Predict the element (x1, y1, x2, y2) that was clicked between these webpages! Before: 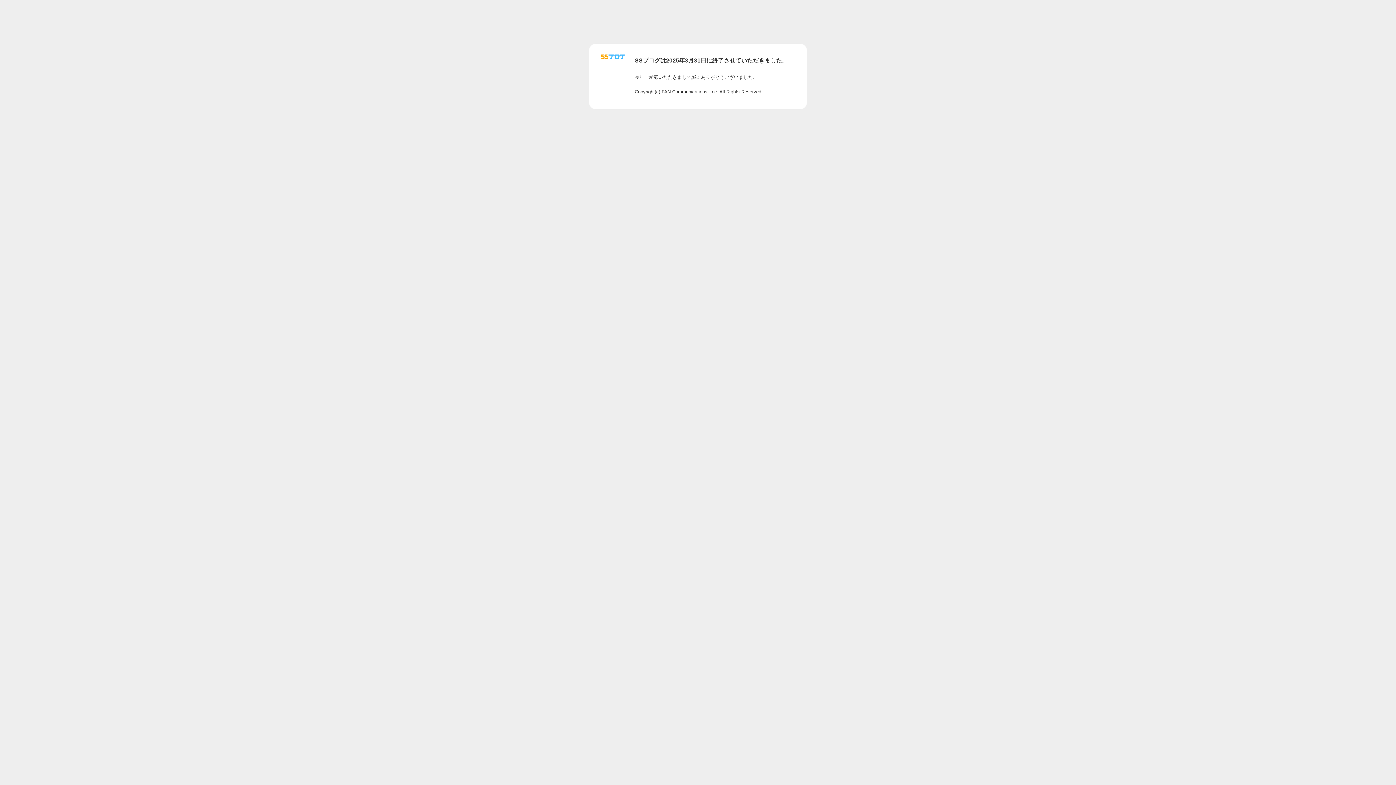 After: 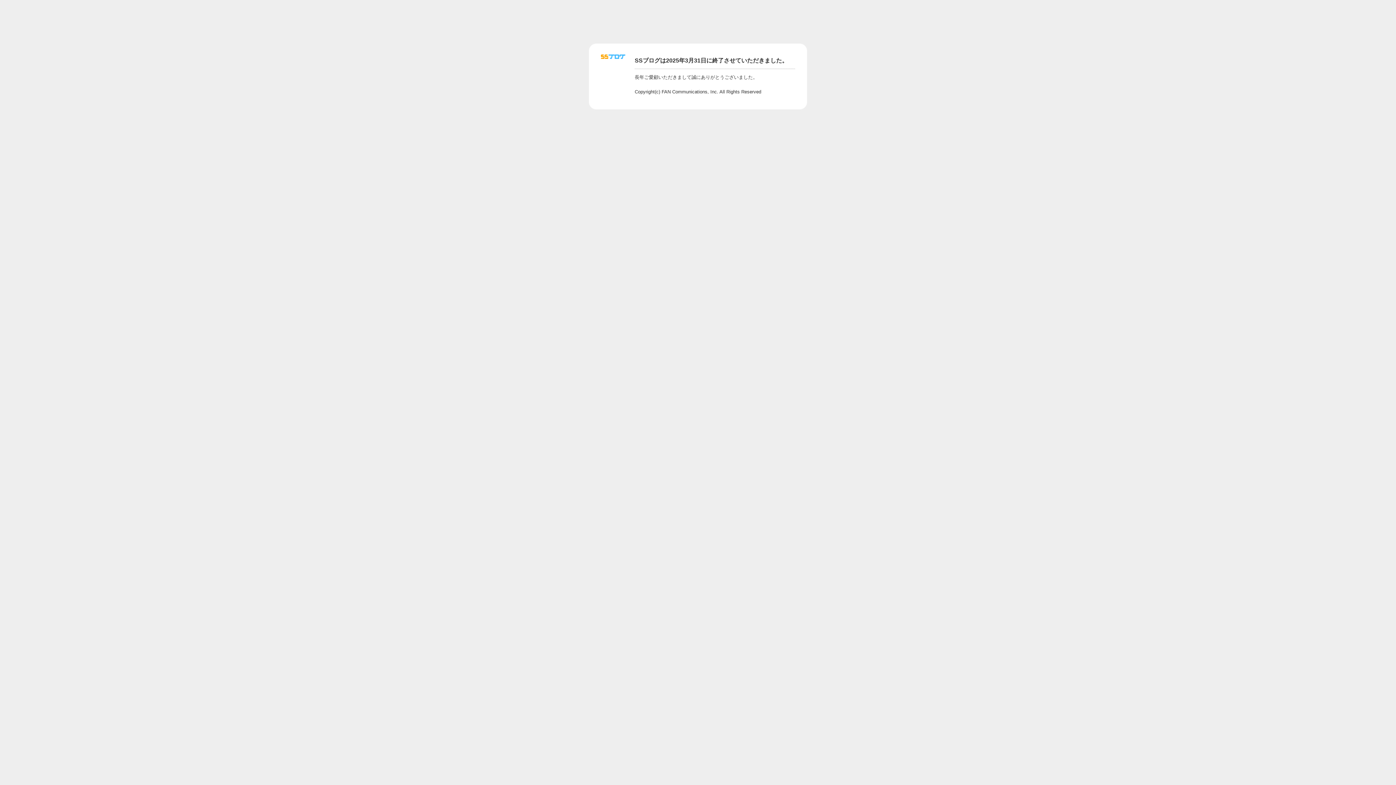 Action: bbox: (601, 56, 625, 62)